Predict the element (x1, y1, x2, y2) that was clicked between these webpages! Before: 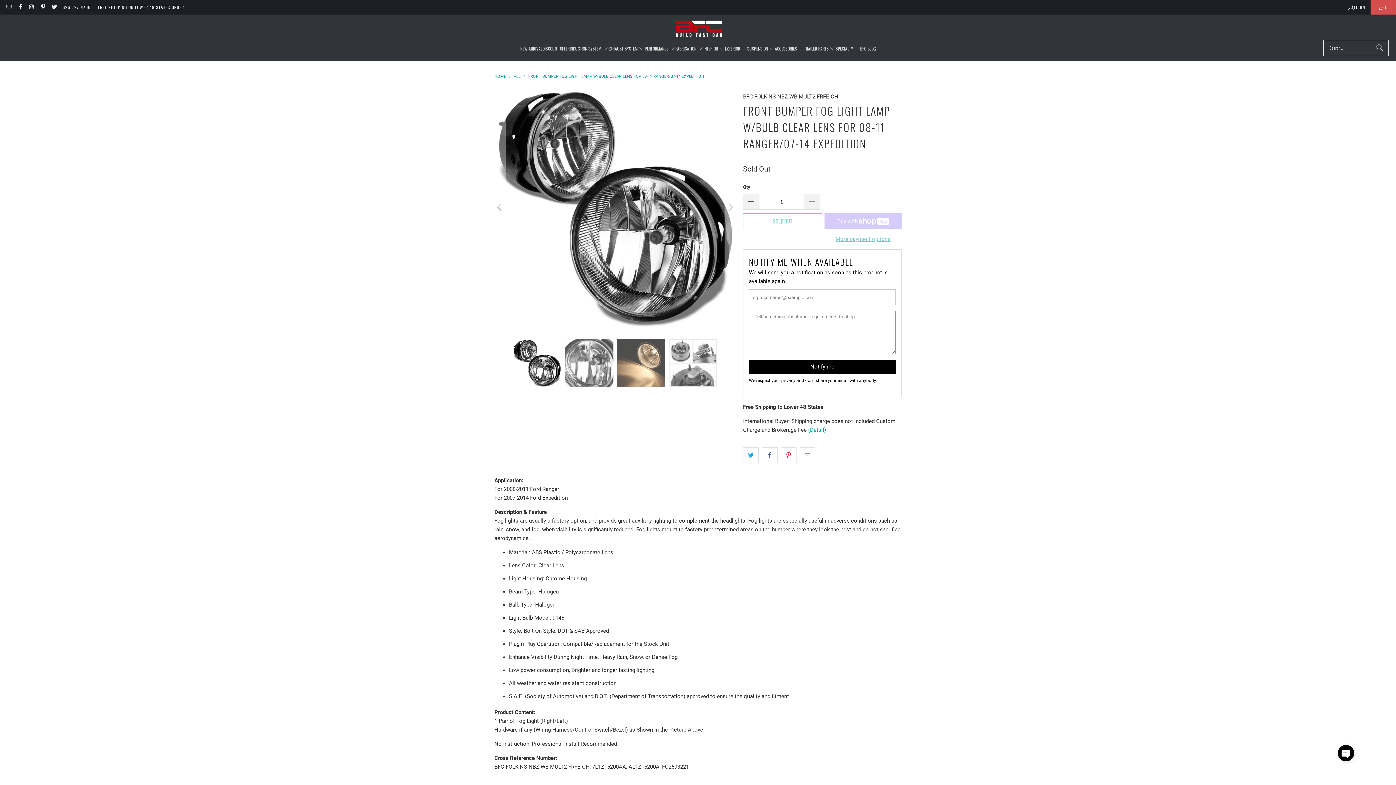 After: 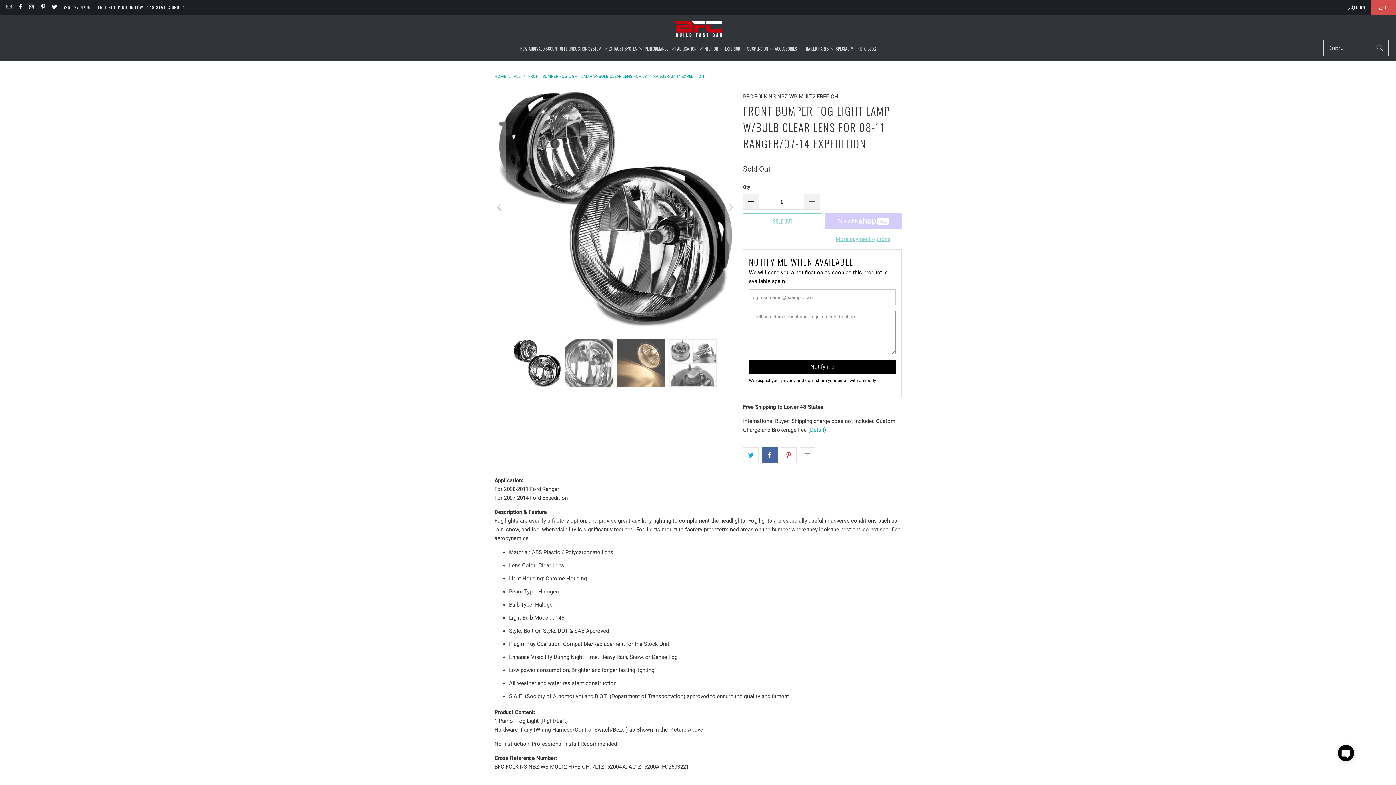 Action: bbox: (762, 447, 777, 463)